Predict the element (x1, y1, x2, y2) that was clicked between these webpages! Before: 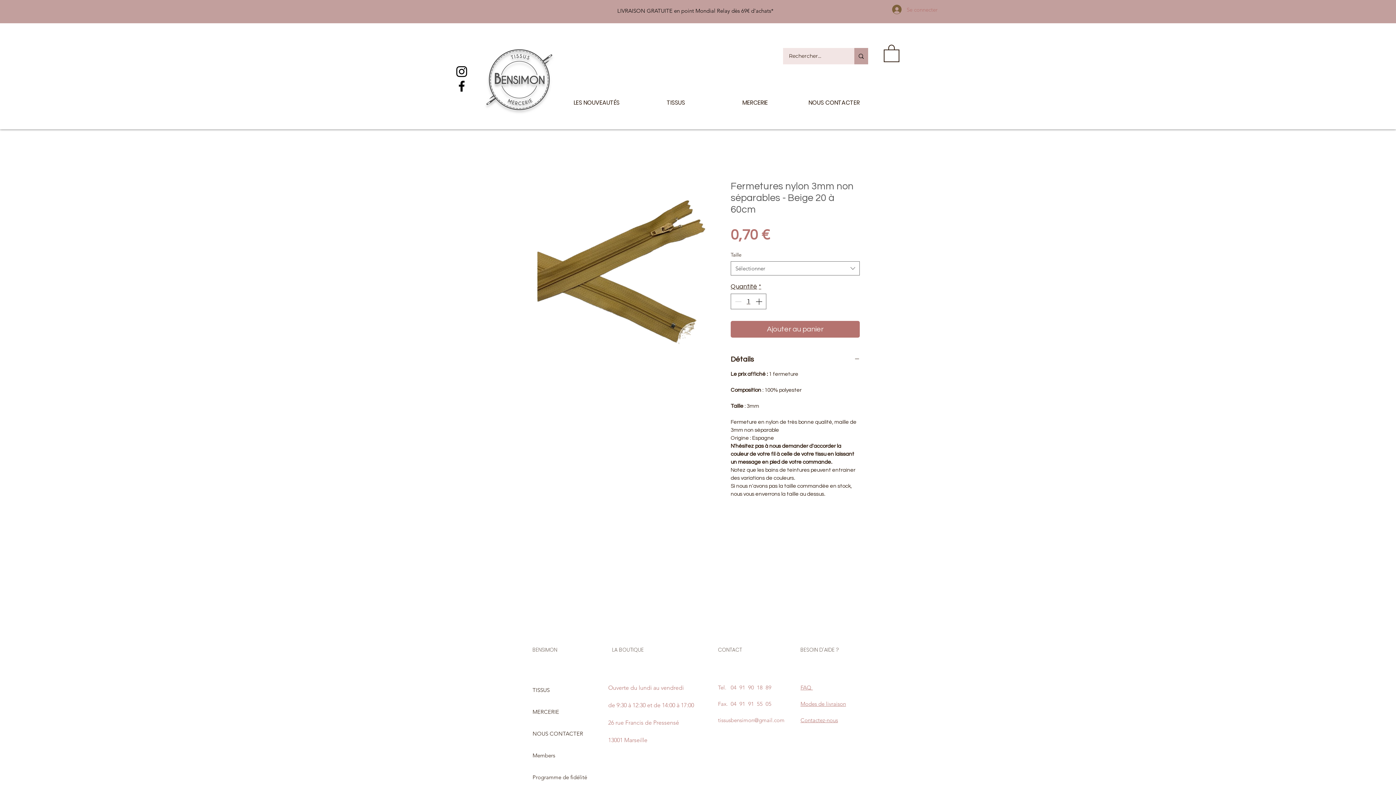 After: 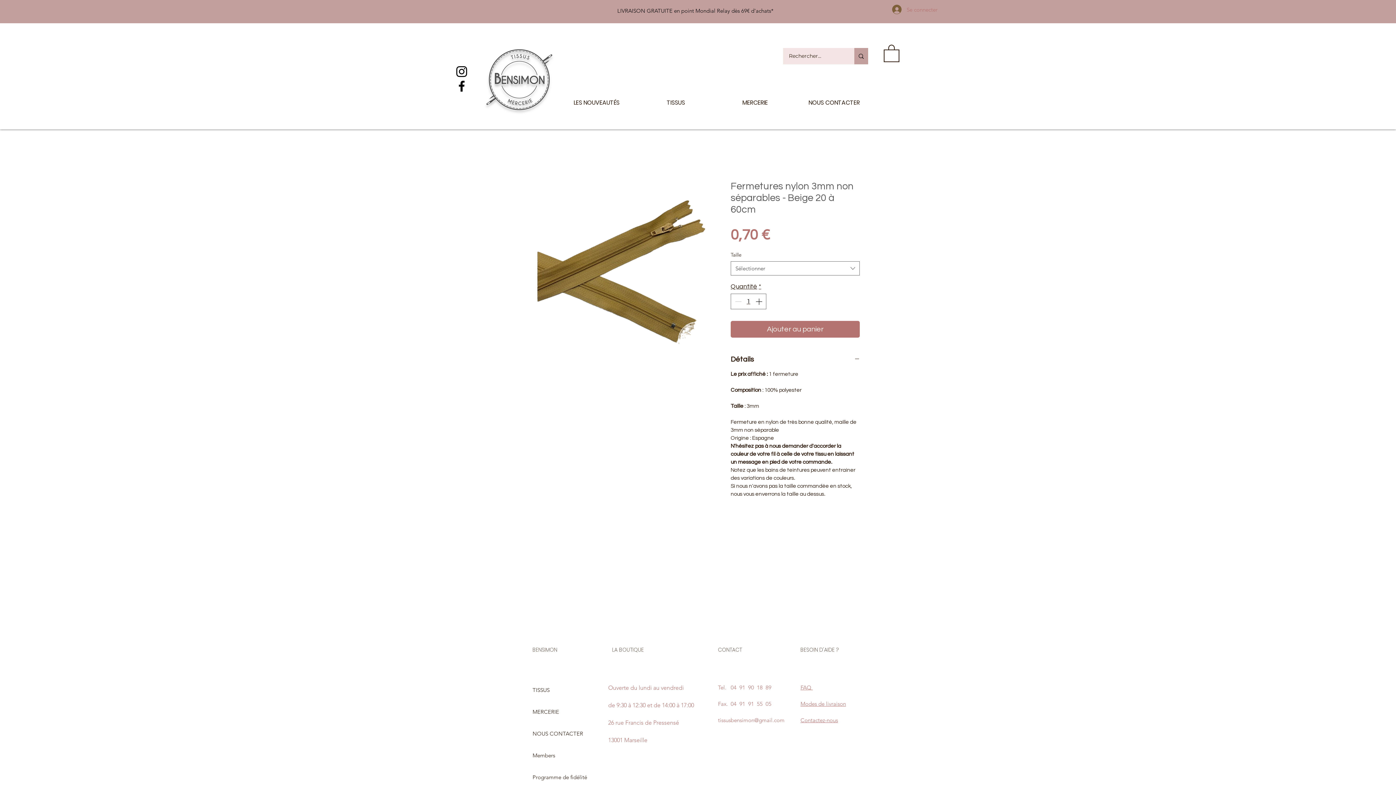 Action: bbox: (884, 43, 899, 62)